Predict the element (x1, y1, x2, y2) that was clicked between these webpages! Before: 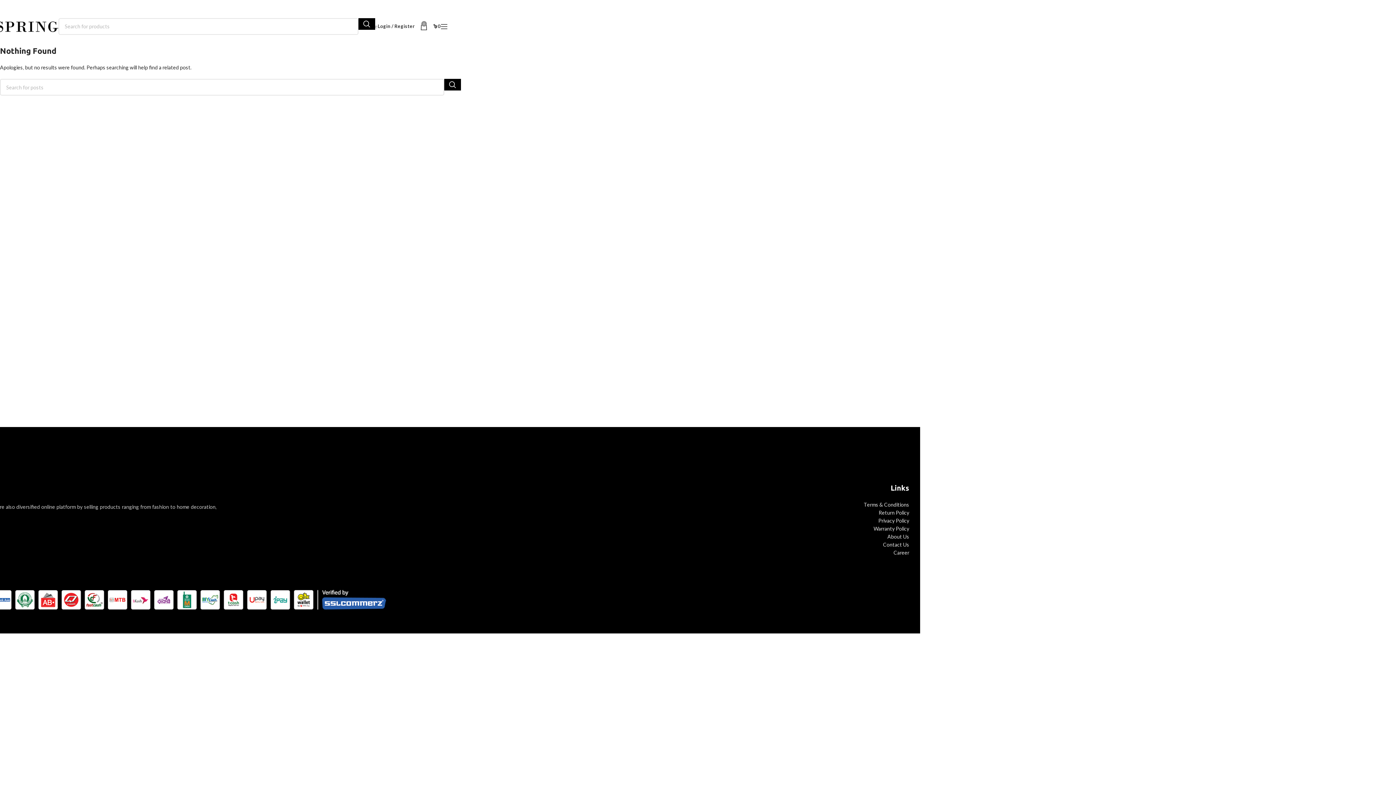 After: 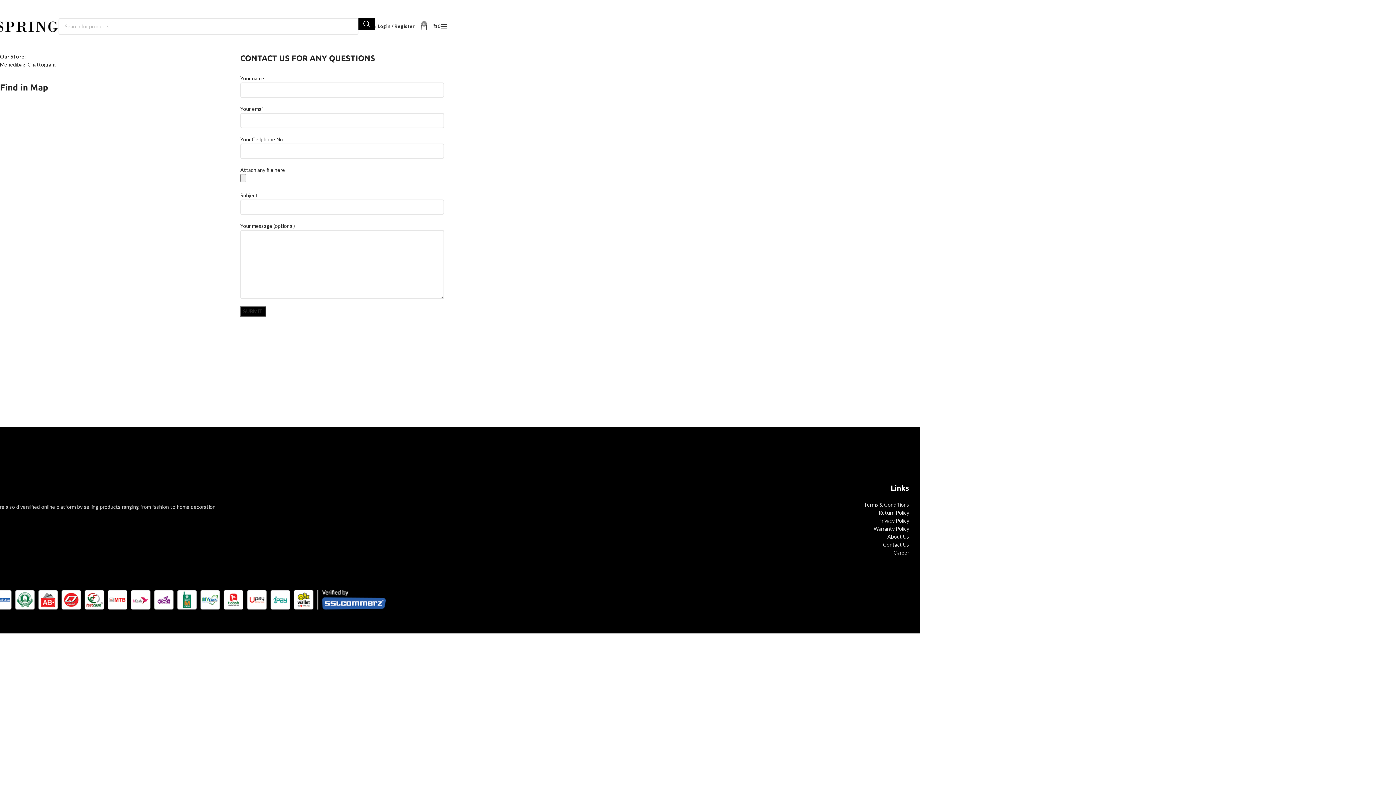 Action: label: Contact Us bbox: (883, 541, 909, 548)